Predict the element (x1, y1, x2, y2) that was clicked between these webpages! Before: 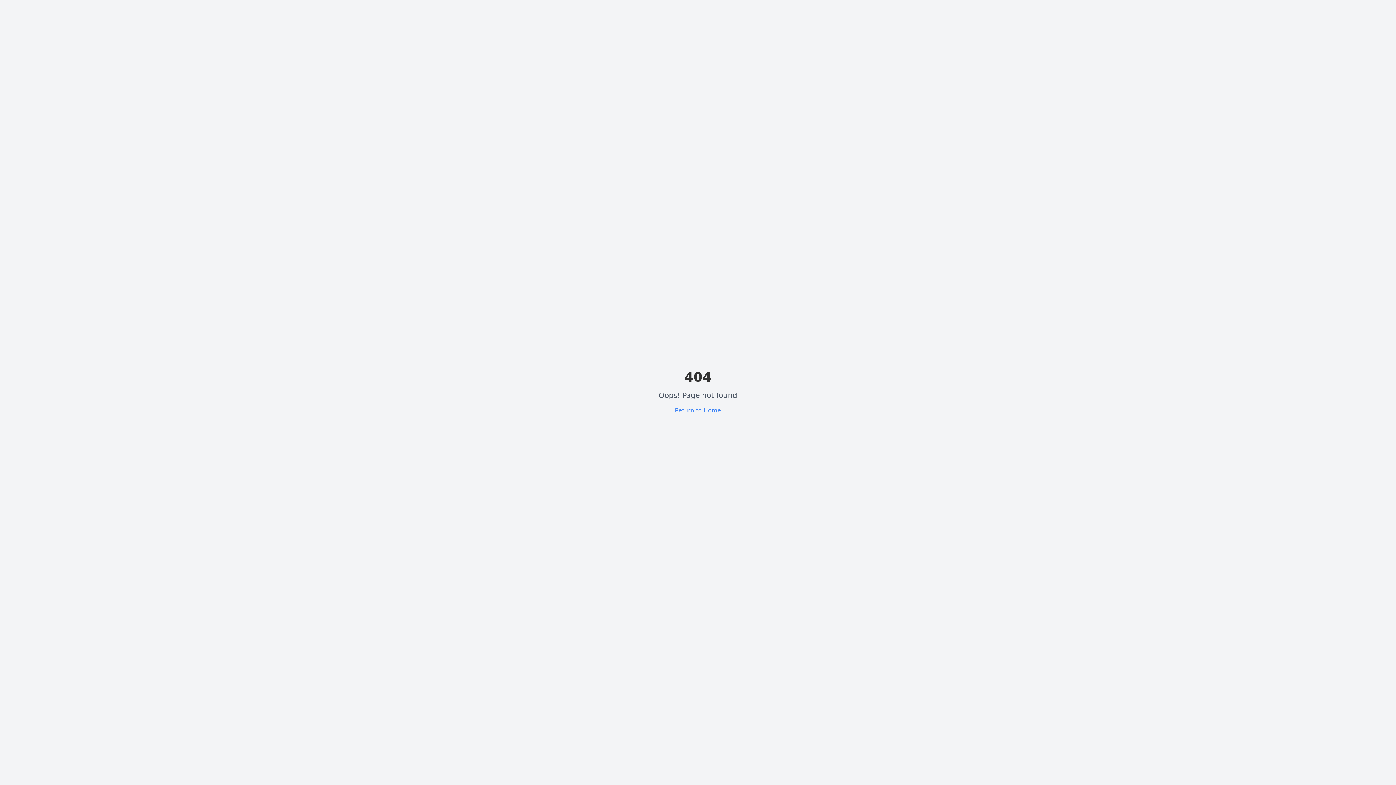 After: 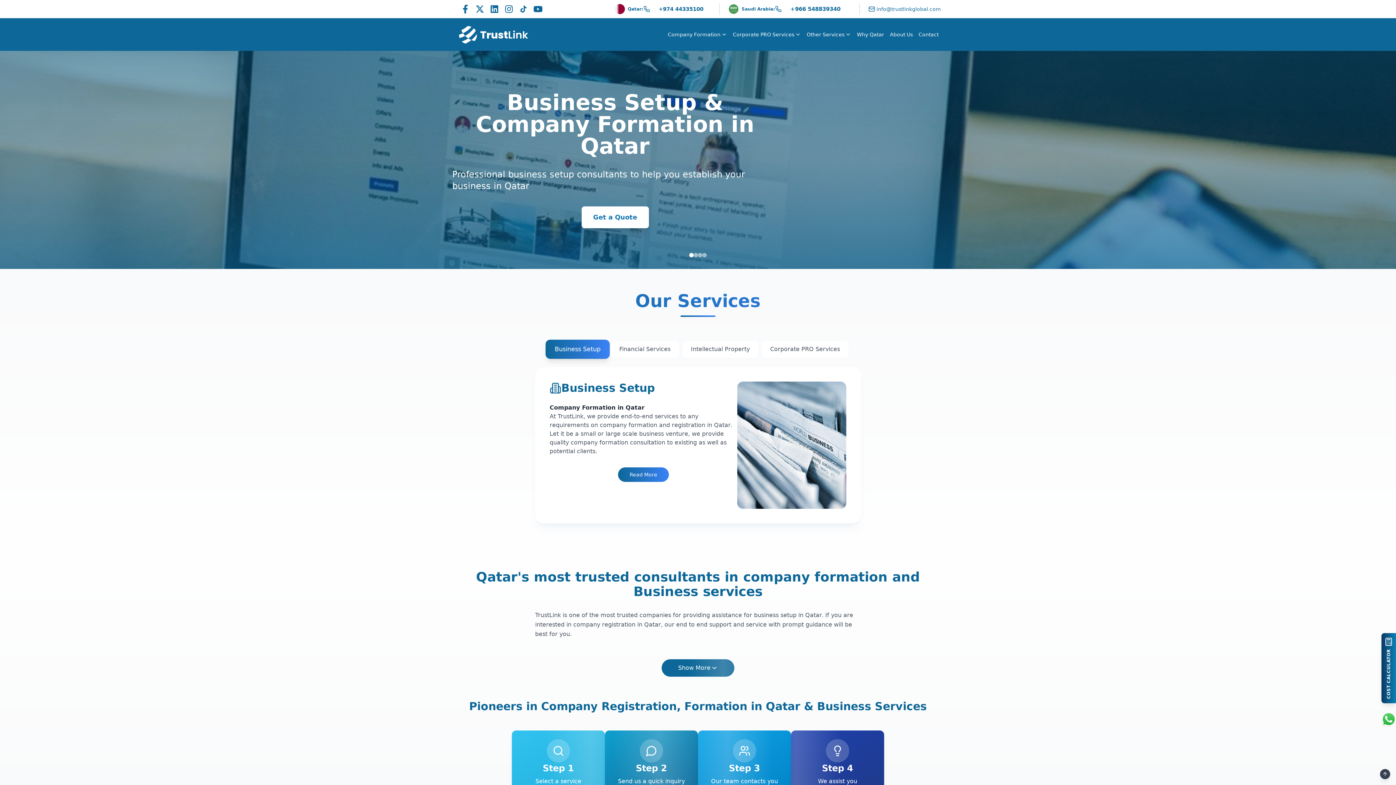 Action: bbox: (675, 406, 721, 415) label: Return to Home